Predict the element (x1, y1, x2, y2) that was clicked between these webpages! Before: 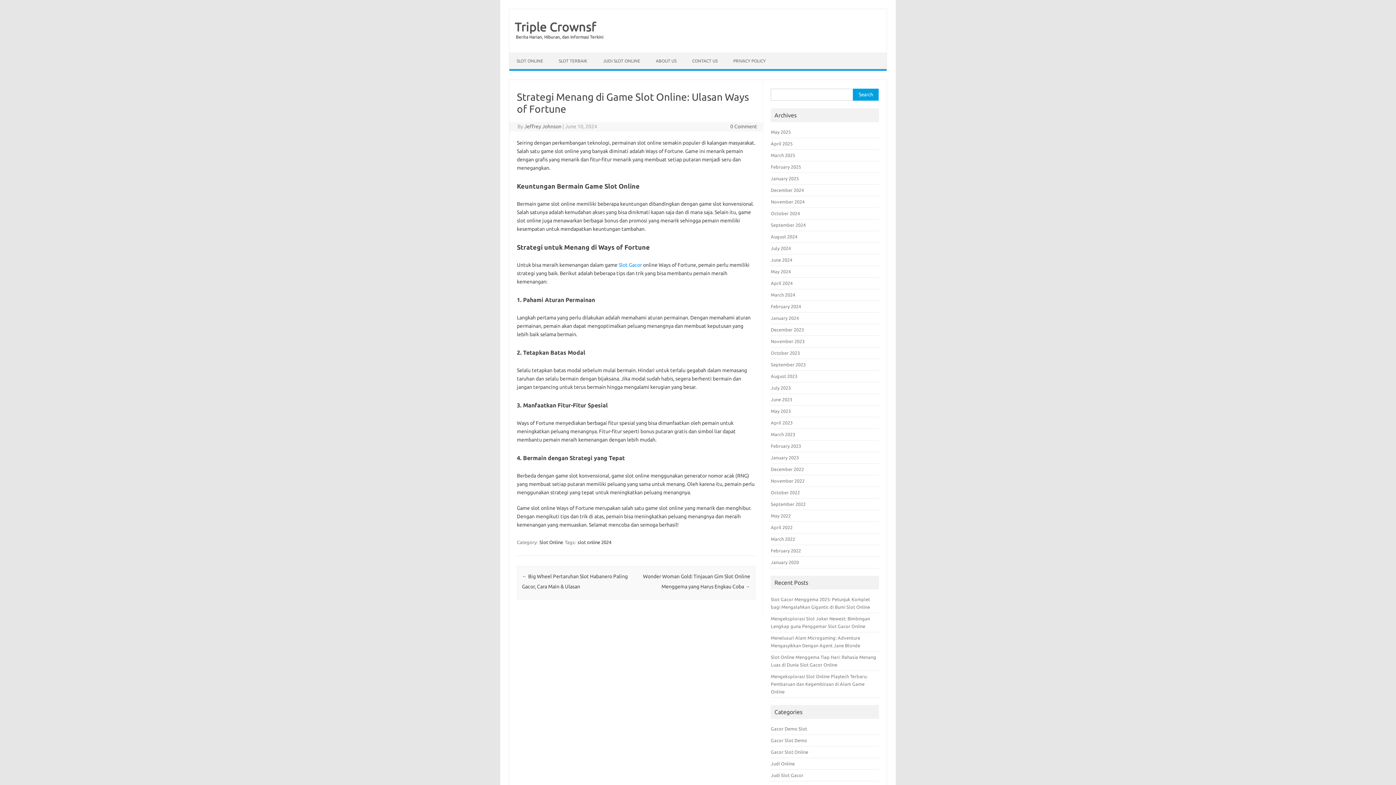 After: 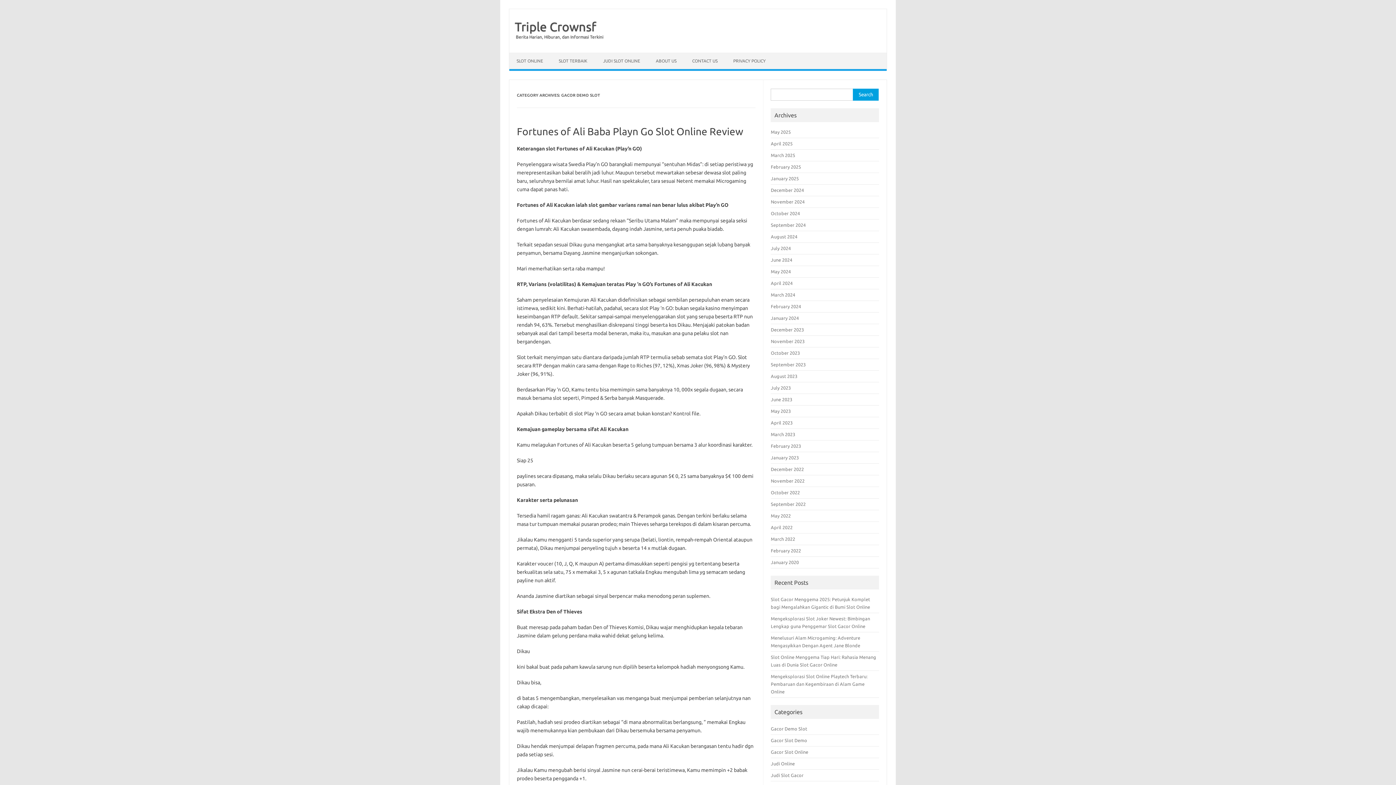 Action: bbox: (771, 726, 807, 731) label: Gacor Demo Slot